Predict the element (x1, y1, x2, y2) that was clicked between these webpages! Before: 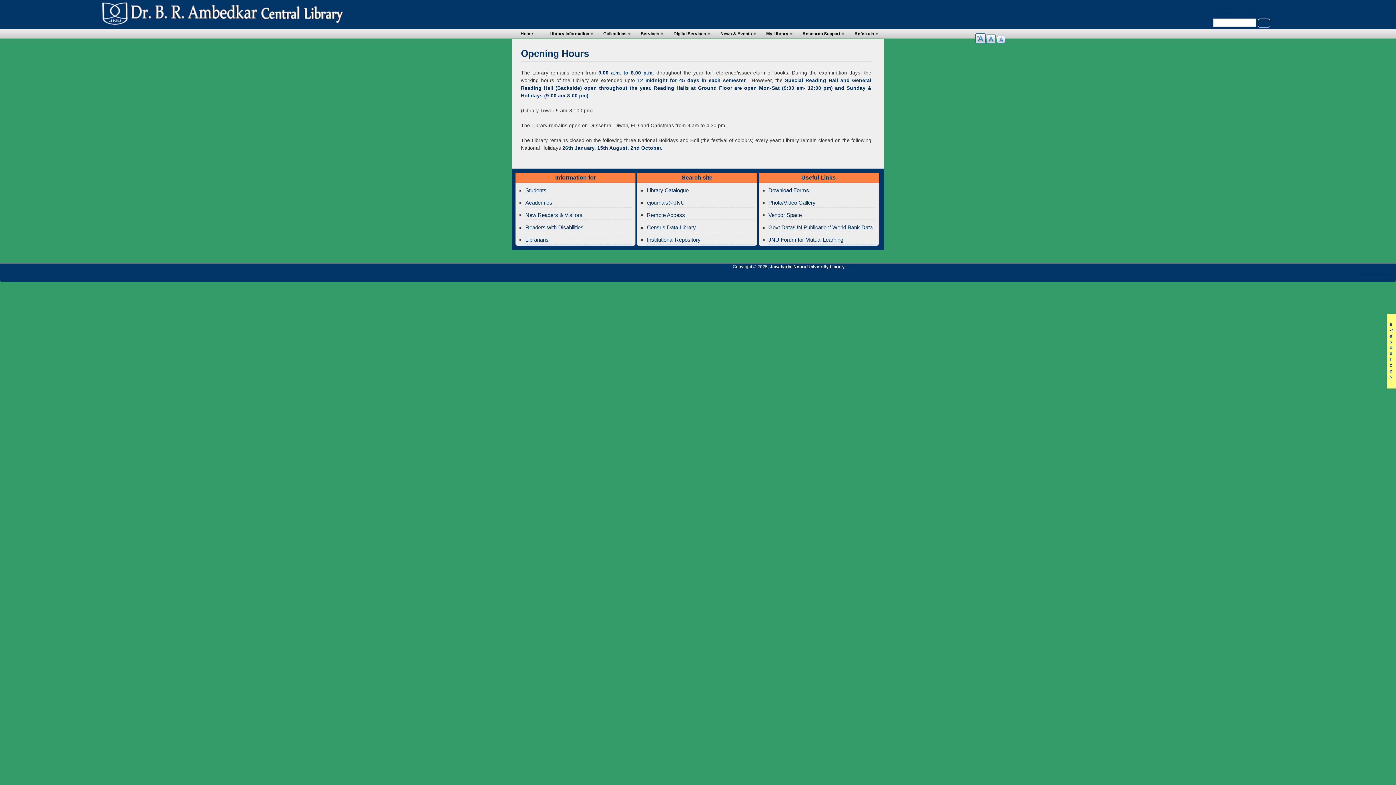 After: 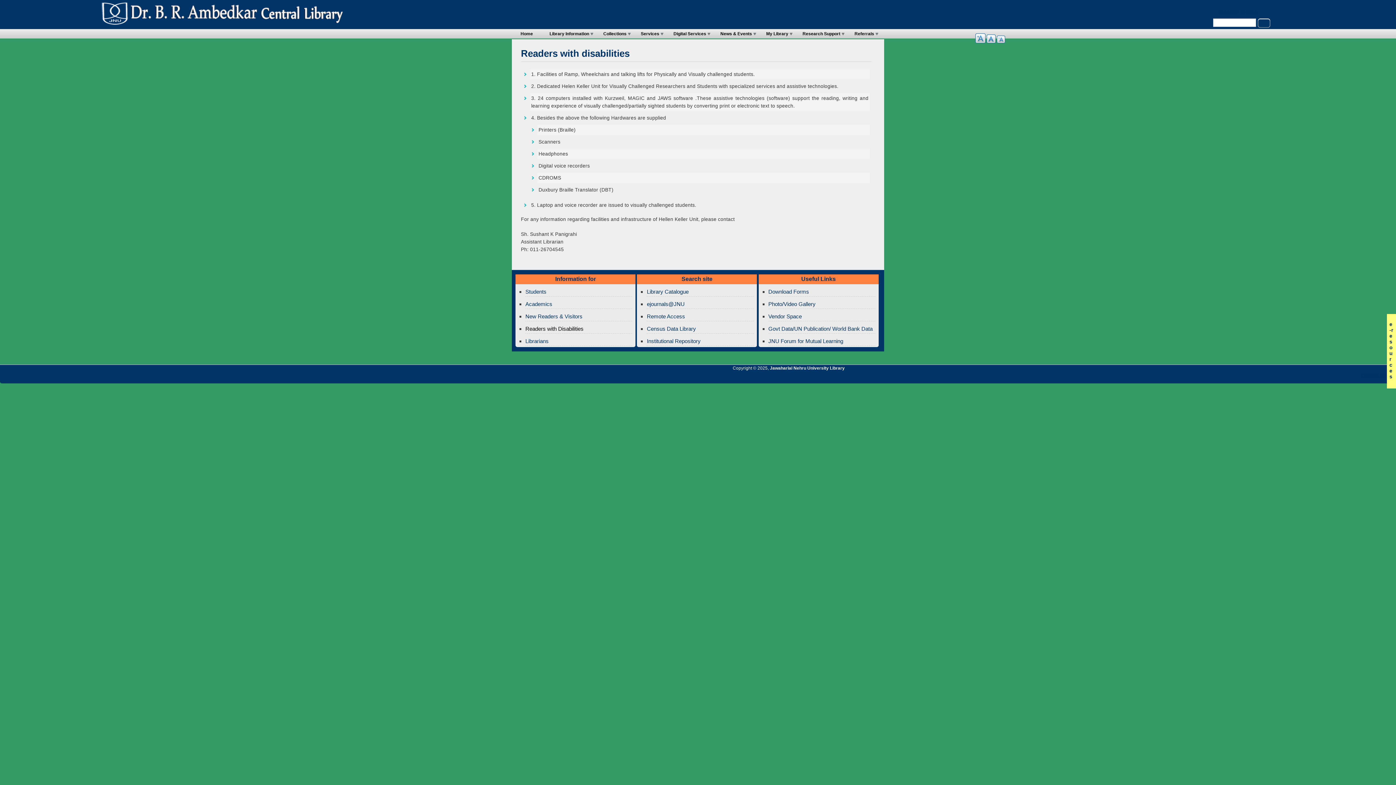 Action: bbox: (525, 224, 583, 230) label: Readers with Disabilities